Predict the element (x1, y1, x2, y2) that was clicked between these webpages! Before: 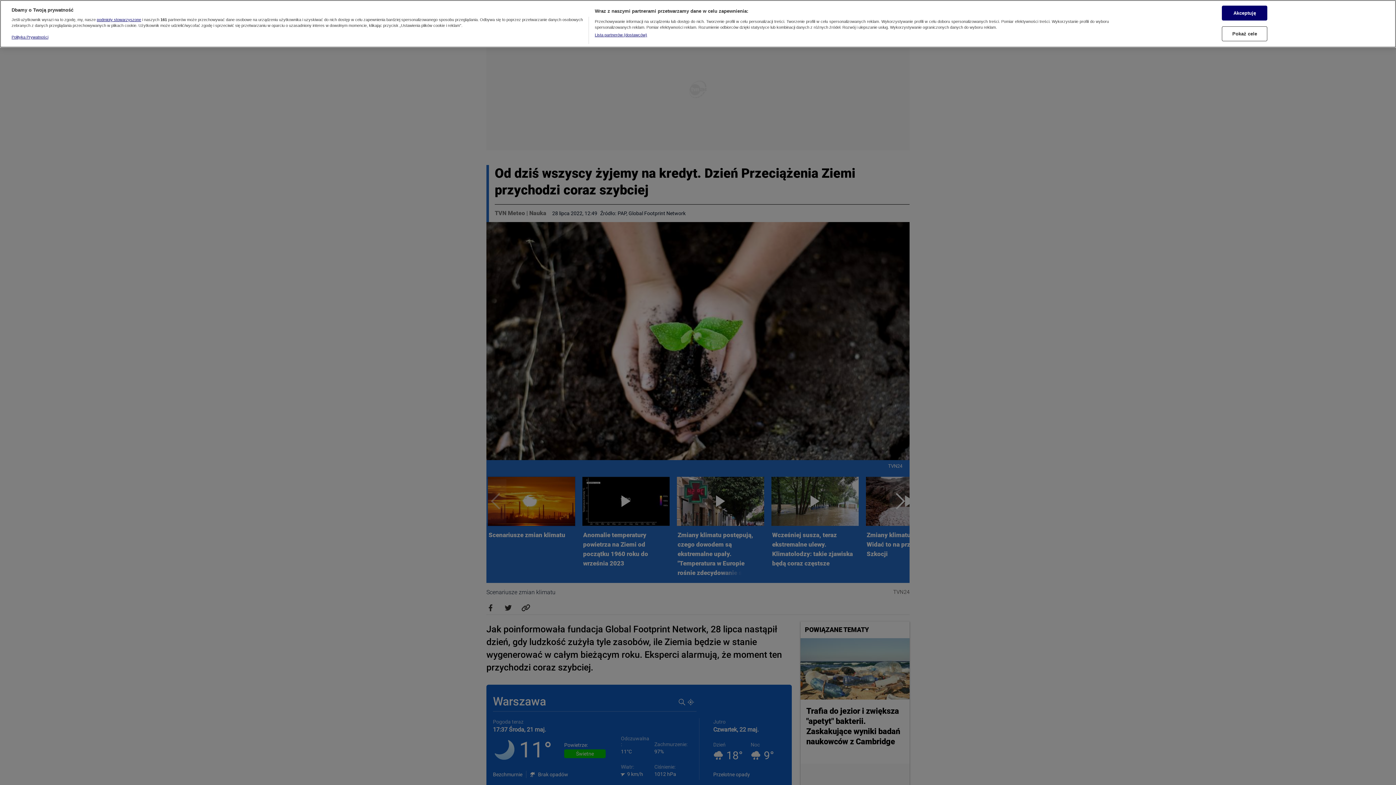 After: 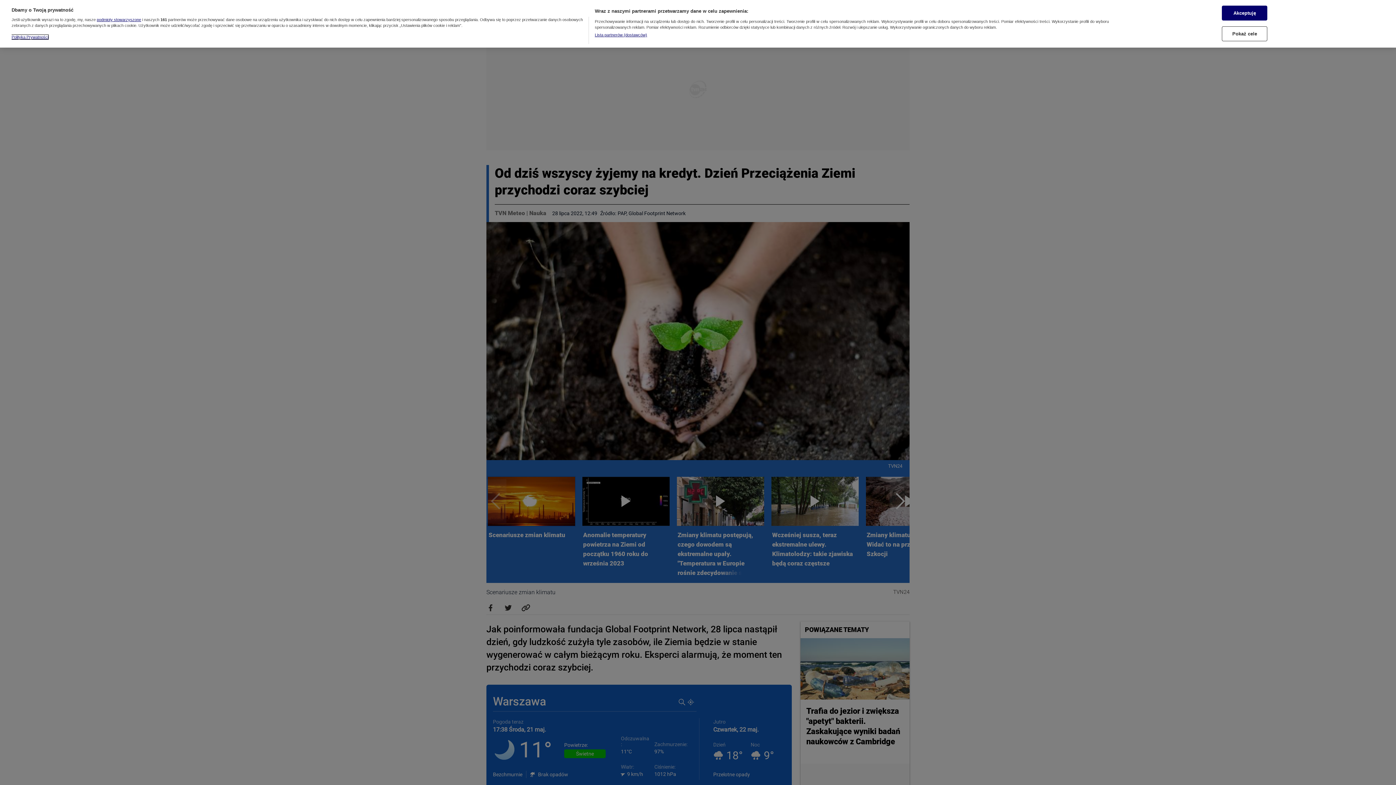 Action: bbox: (11, 34, 48, 39) label: Więcej informacji o Twojej prywatności, otwiera się w nowym oknie